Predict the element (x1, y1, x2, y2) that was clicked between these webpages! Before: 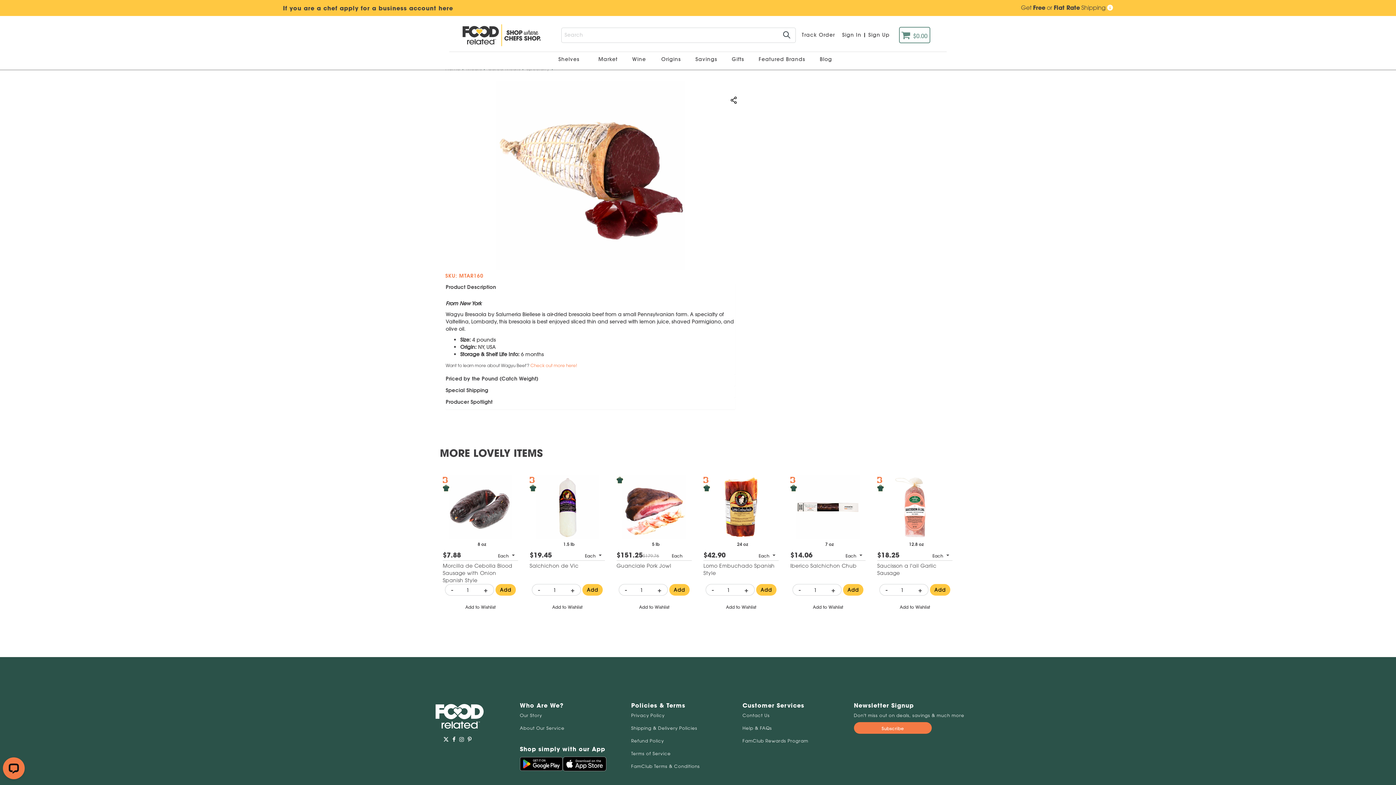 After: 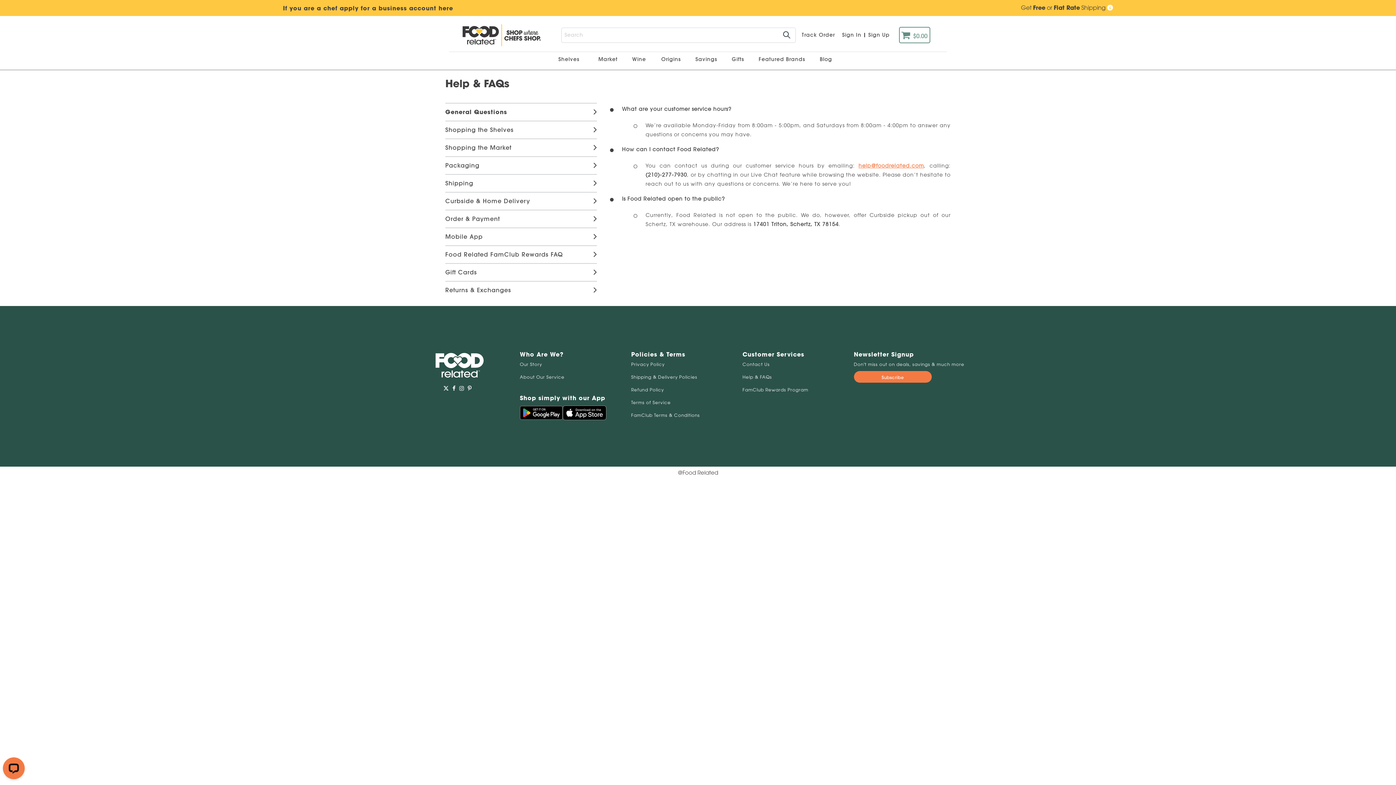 Action: bbox: (742, 725, 854, 734) label: Help & FAQs